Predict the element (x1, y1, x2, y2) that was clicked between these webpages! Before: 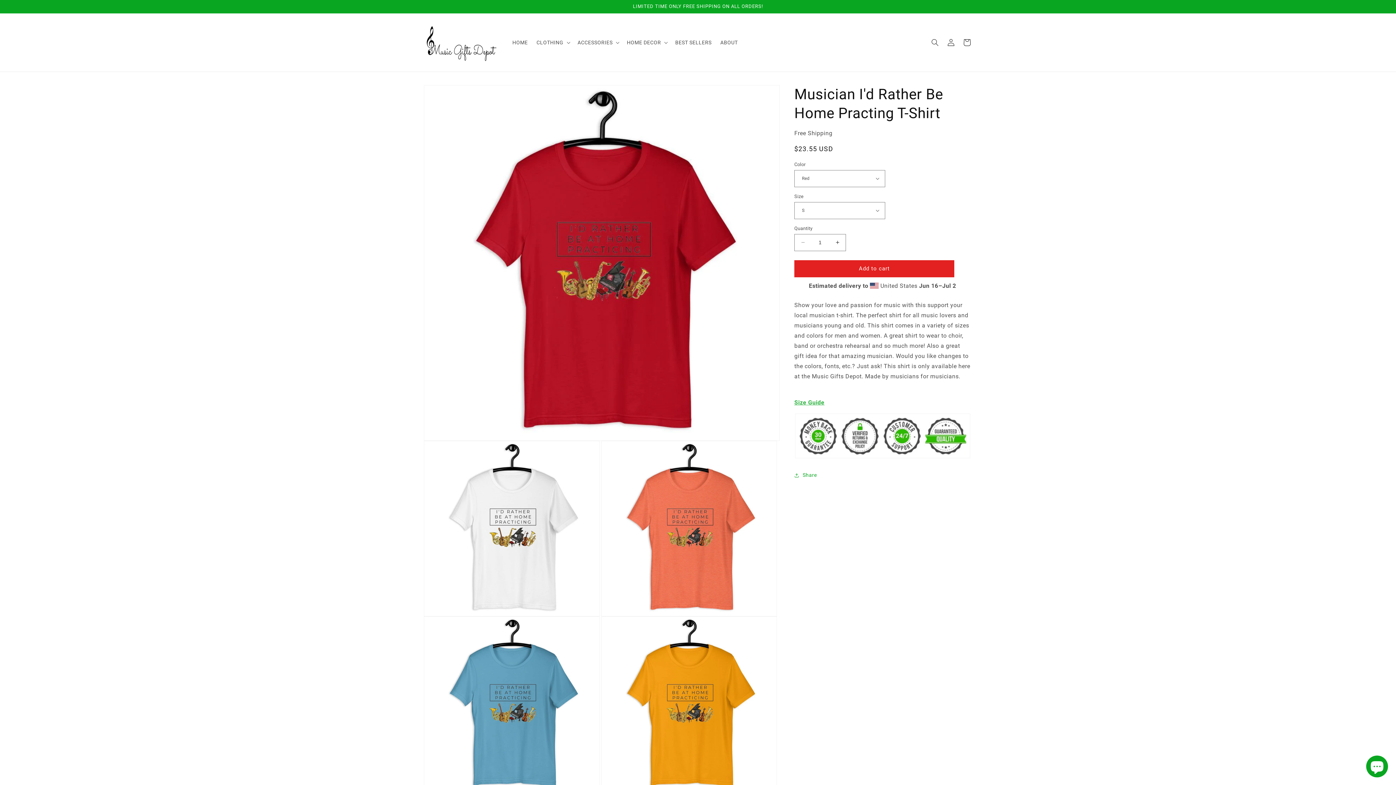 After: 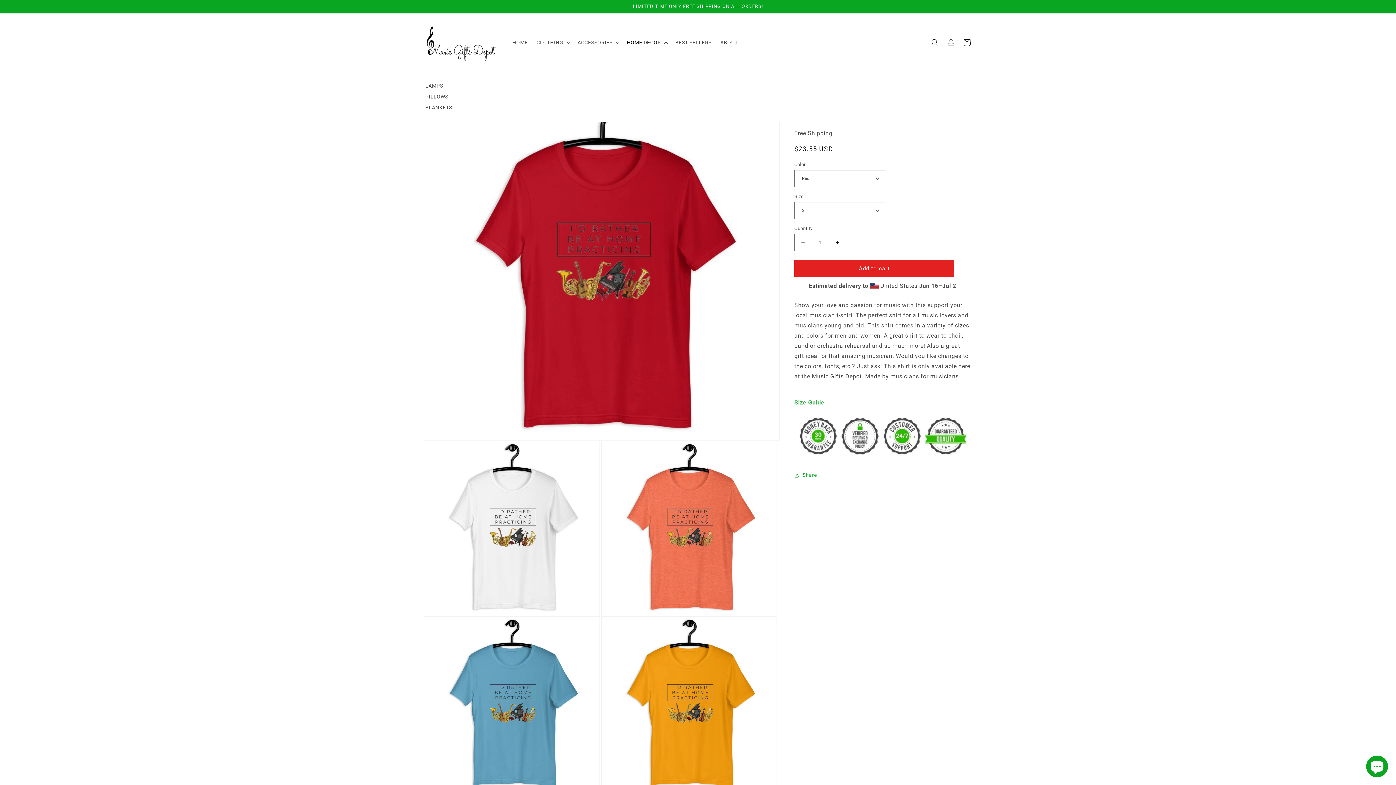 Action: bbox: (622, 34, 671, 50) label: HOME DECOR